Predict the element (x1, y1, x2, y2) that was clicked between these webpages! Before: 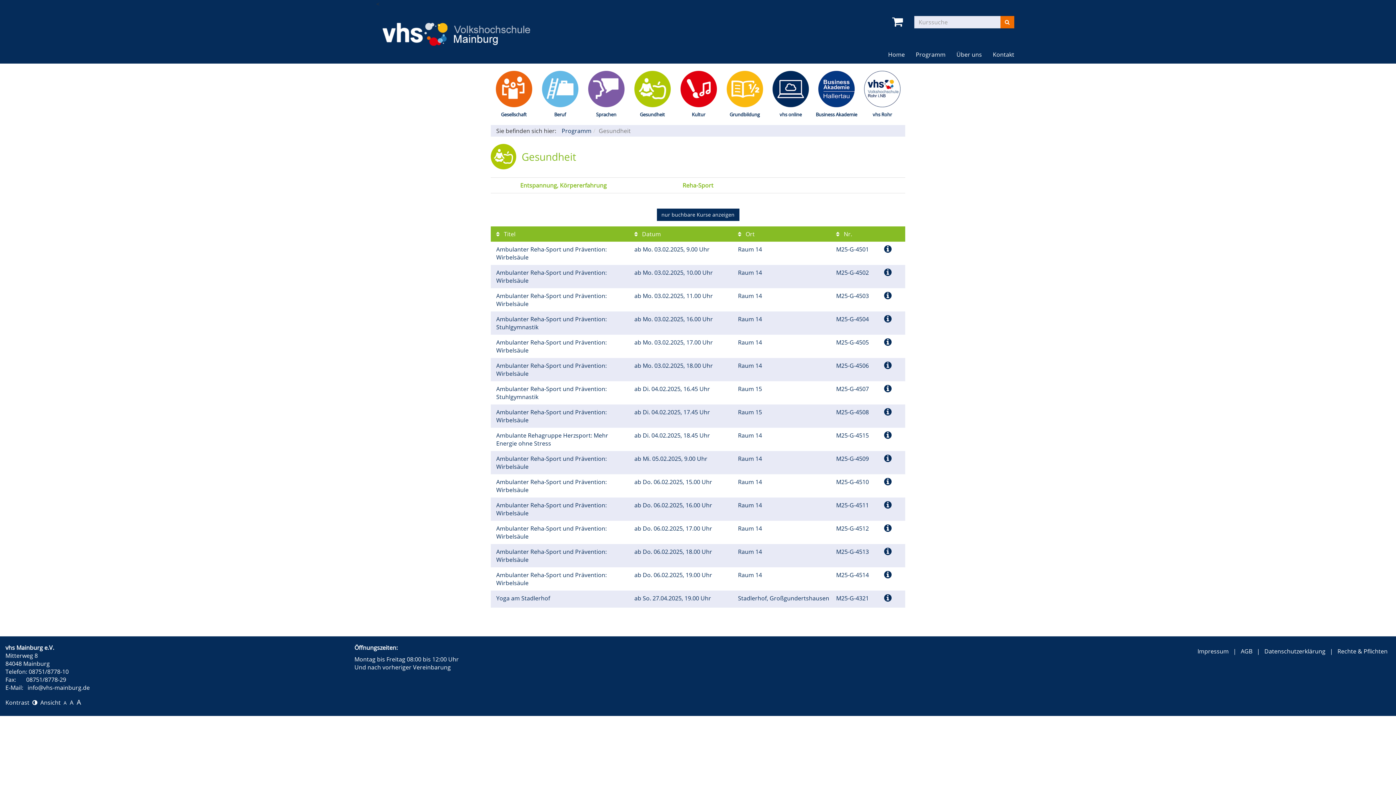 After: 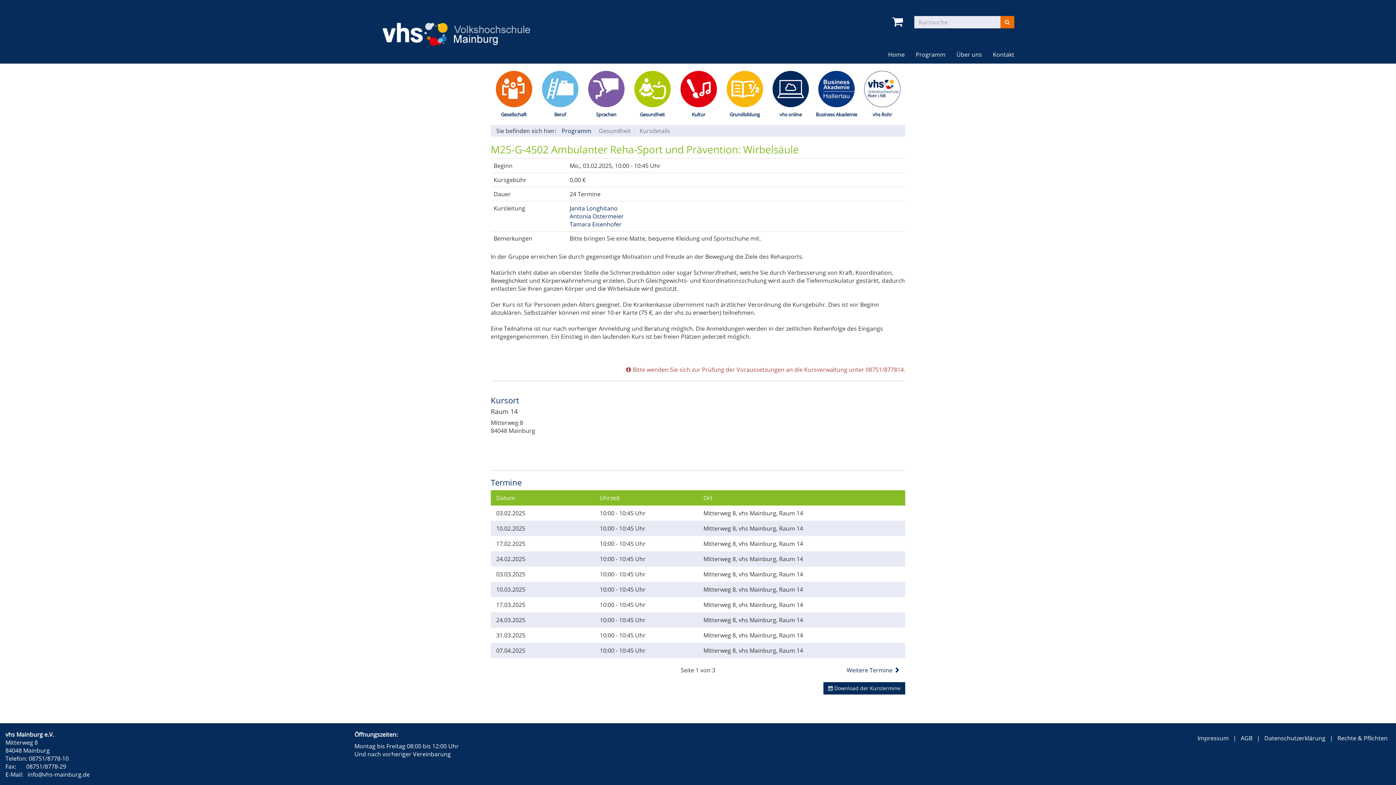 Action: bbox: (884, 266, 892, 278)